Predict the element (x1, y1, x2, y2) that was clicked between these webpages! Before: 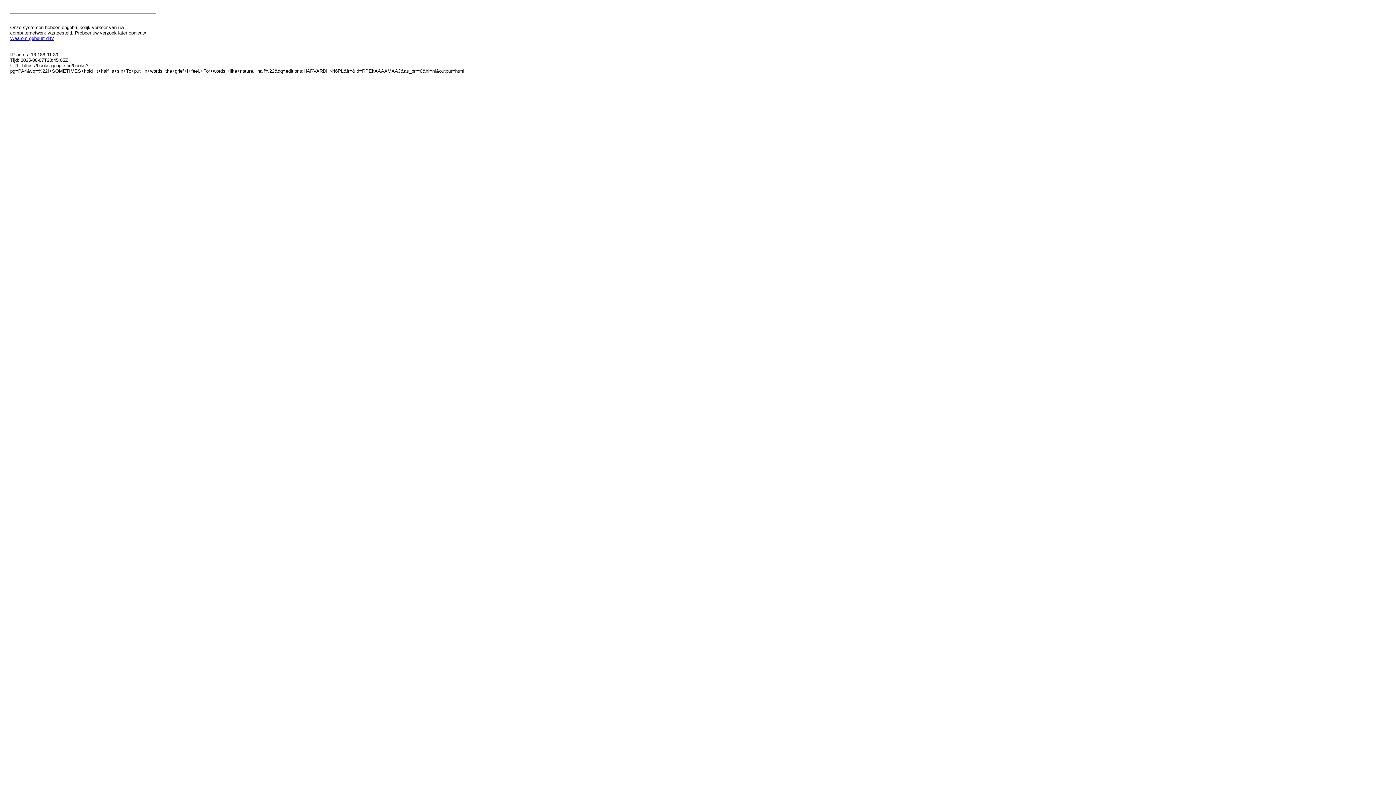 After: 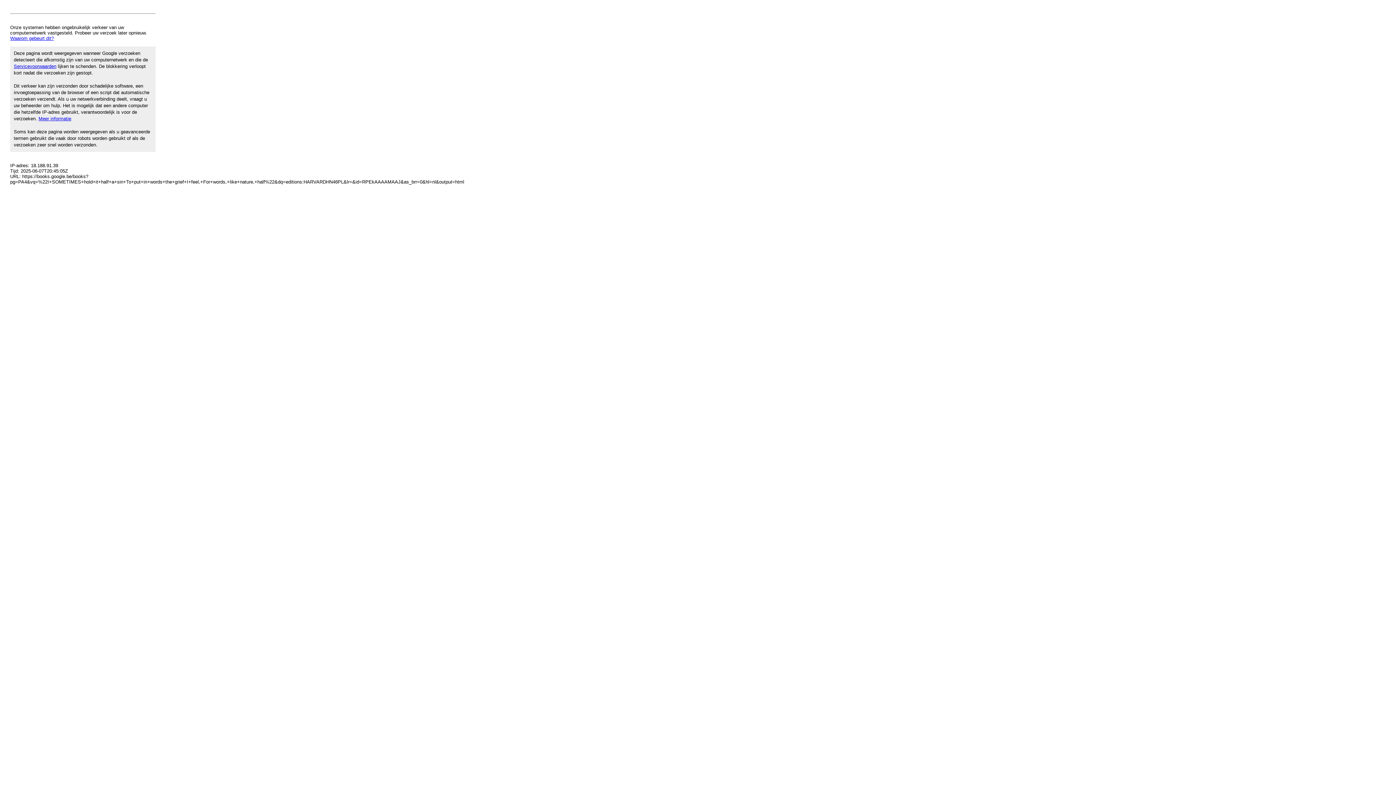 Action: bbox: (10, 35, 53, 41) label: Waarom gebeurt dit?